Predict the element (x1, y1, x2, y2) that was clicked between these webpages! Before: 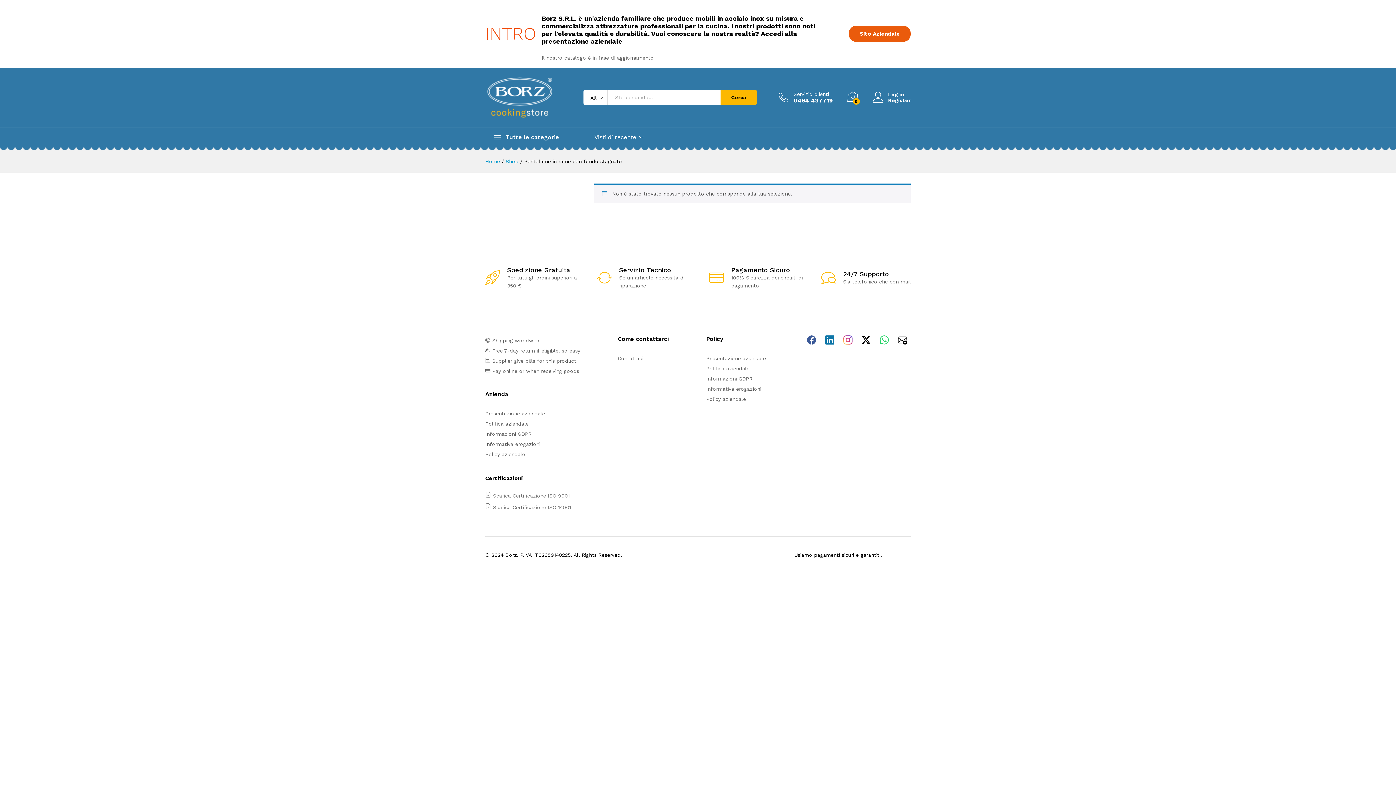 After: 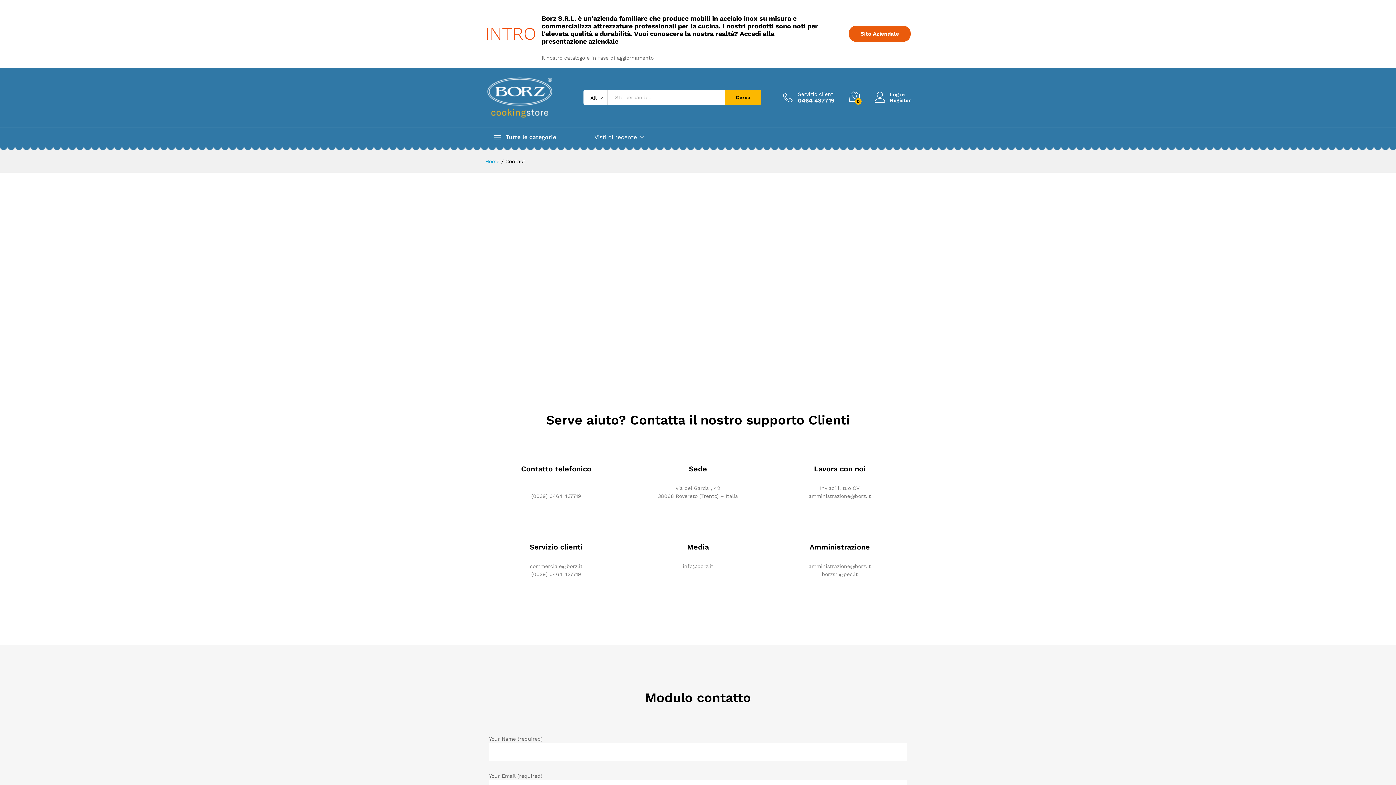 Action: bbox: (617, 355, 643, 361) label: Contattaci